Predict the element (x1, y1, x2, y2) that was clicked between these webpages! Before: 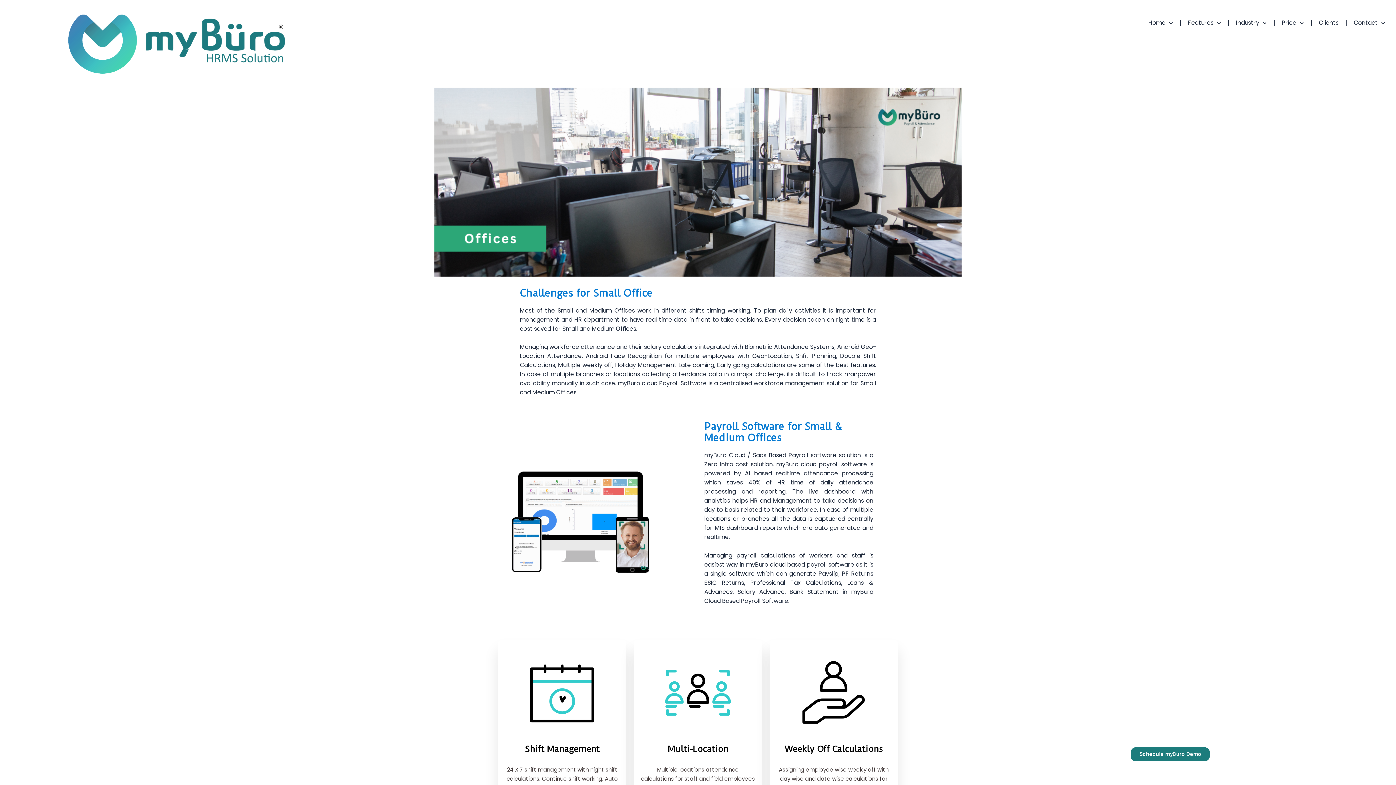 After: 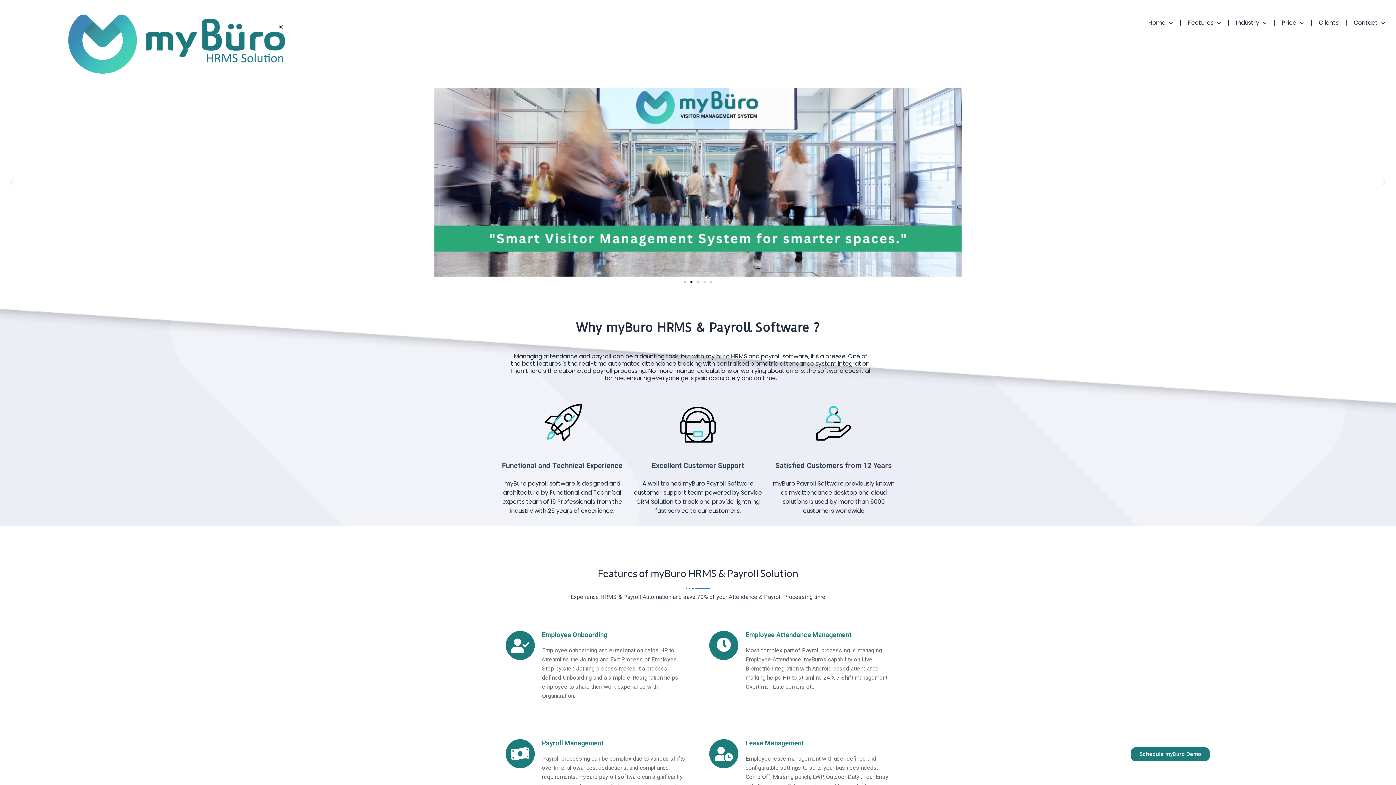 Action: bbox: (38, 3, 317, 80)